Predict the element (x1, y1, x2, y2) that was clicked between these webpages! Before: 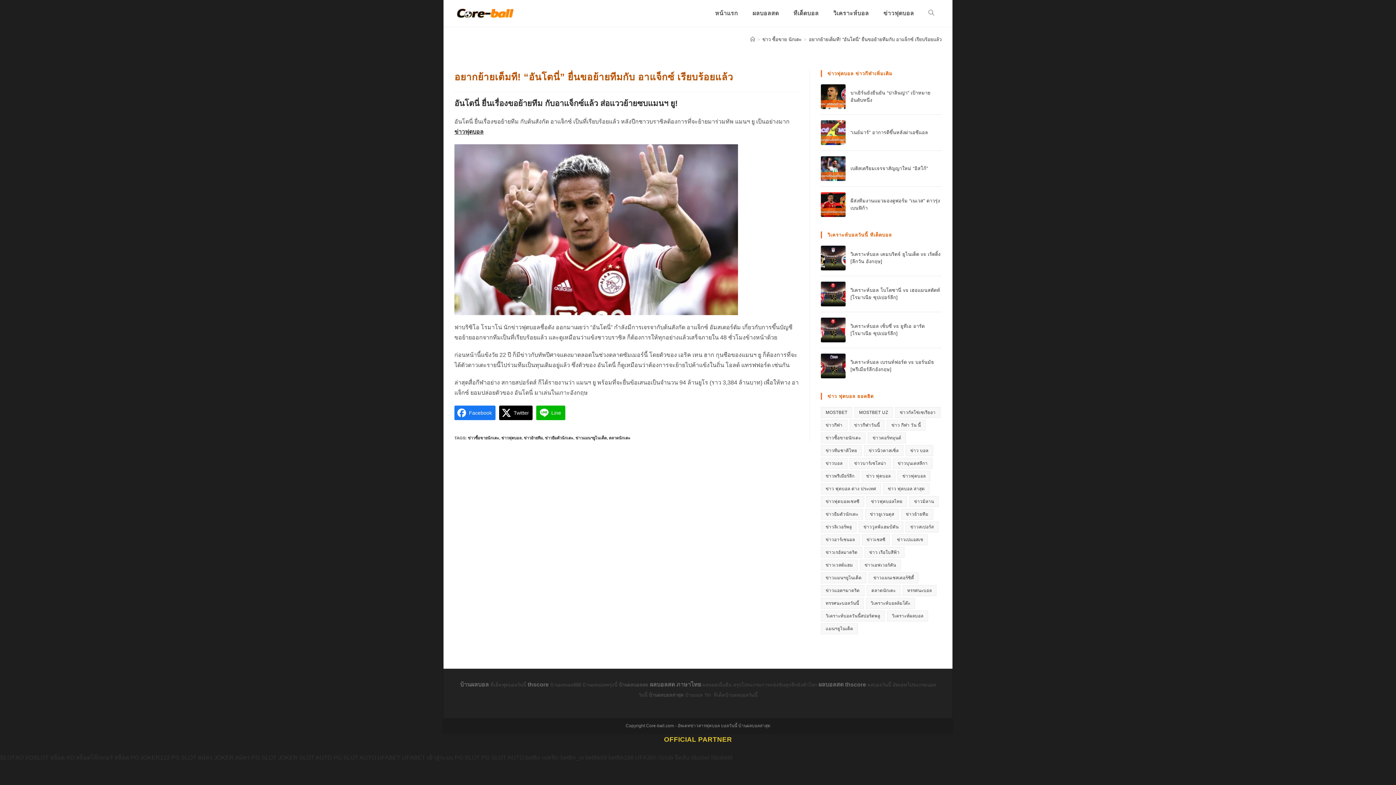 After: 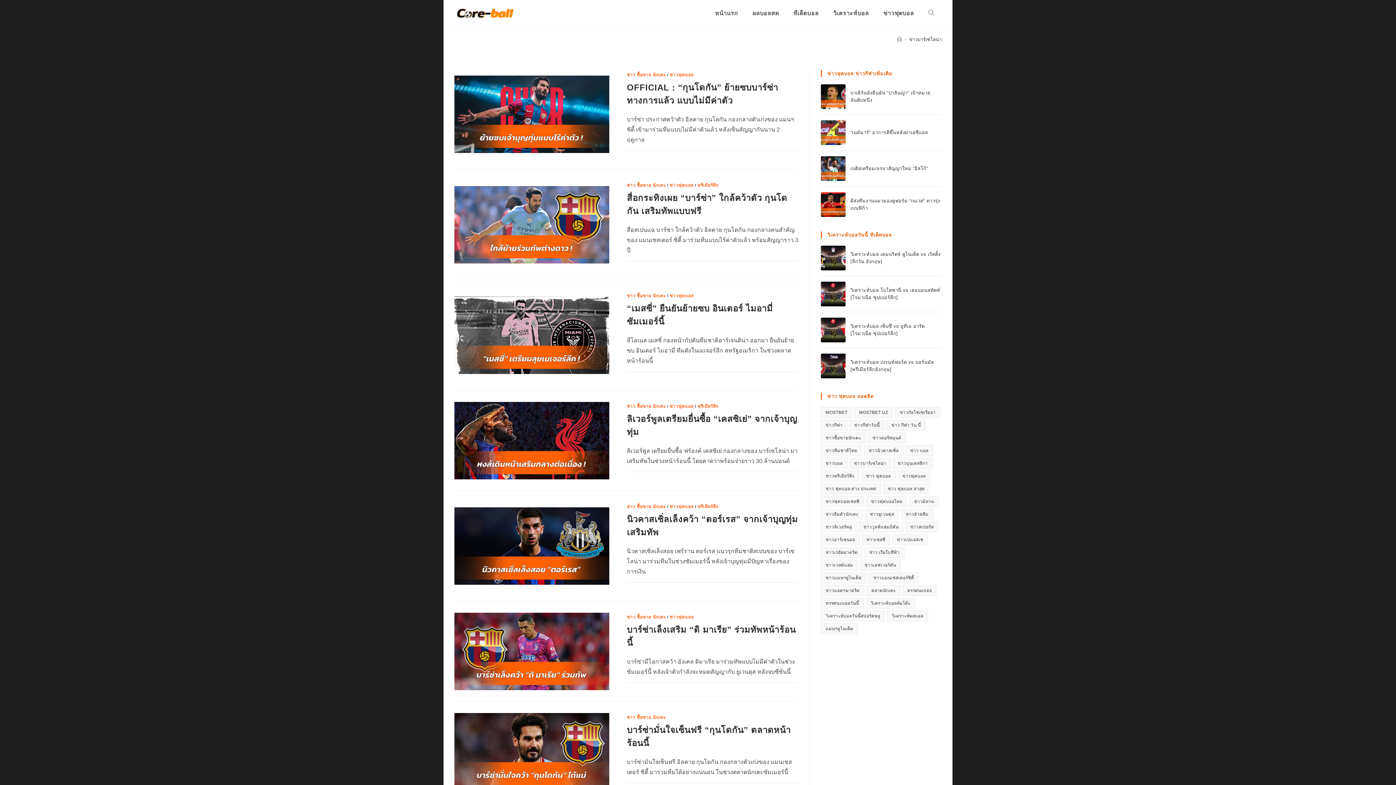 Action: bbox: (849, 458, 891, 469) label: ข่าวบาร์เซโลน่า (139 items)